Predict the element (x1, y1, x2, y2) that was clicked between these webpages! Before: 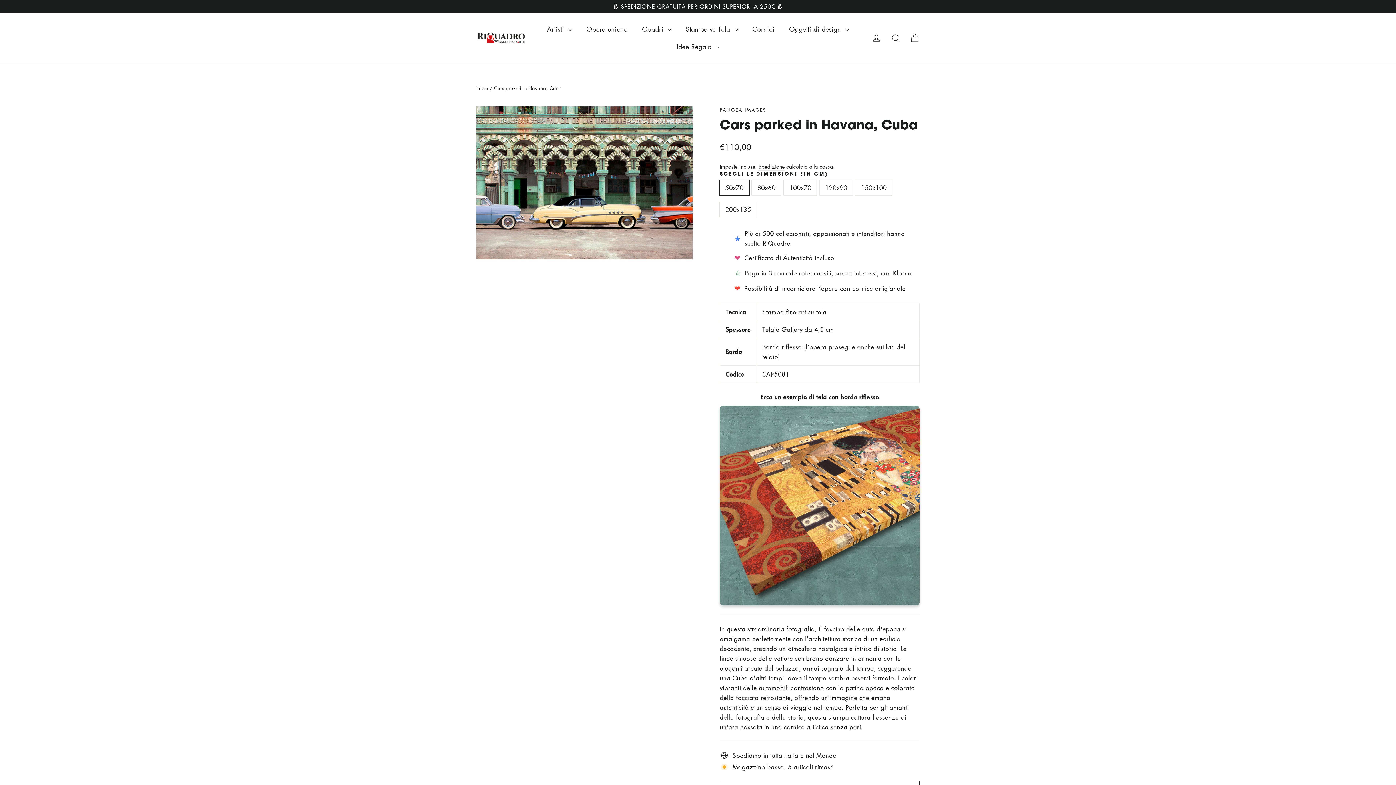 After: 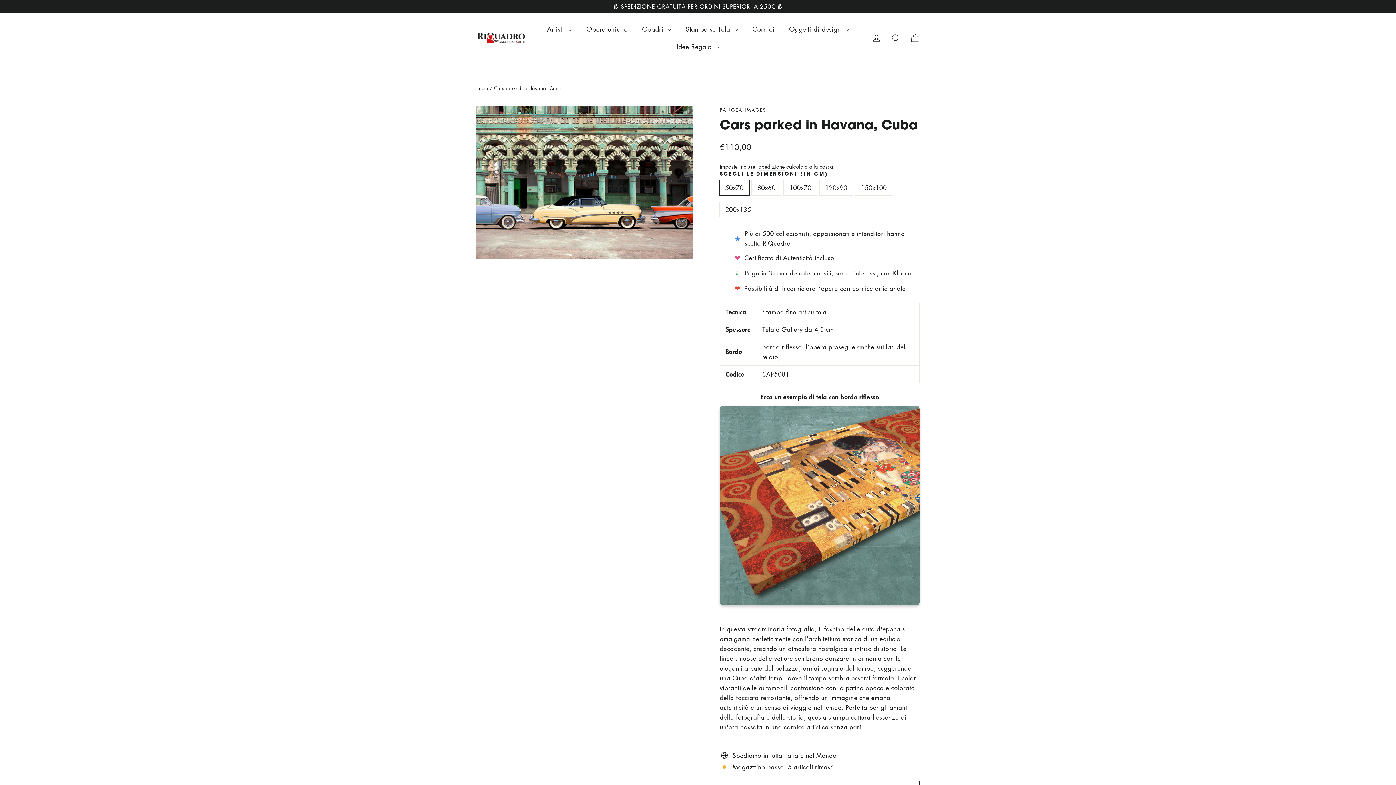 Action: bbox: (0, 0, 1396, 13) label: 💰 SPEDIZIONE GRATUITA PER ORDINI SUPERIORI A 250€ 💰